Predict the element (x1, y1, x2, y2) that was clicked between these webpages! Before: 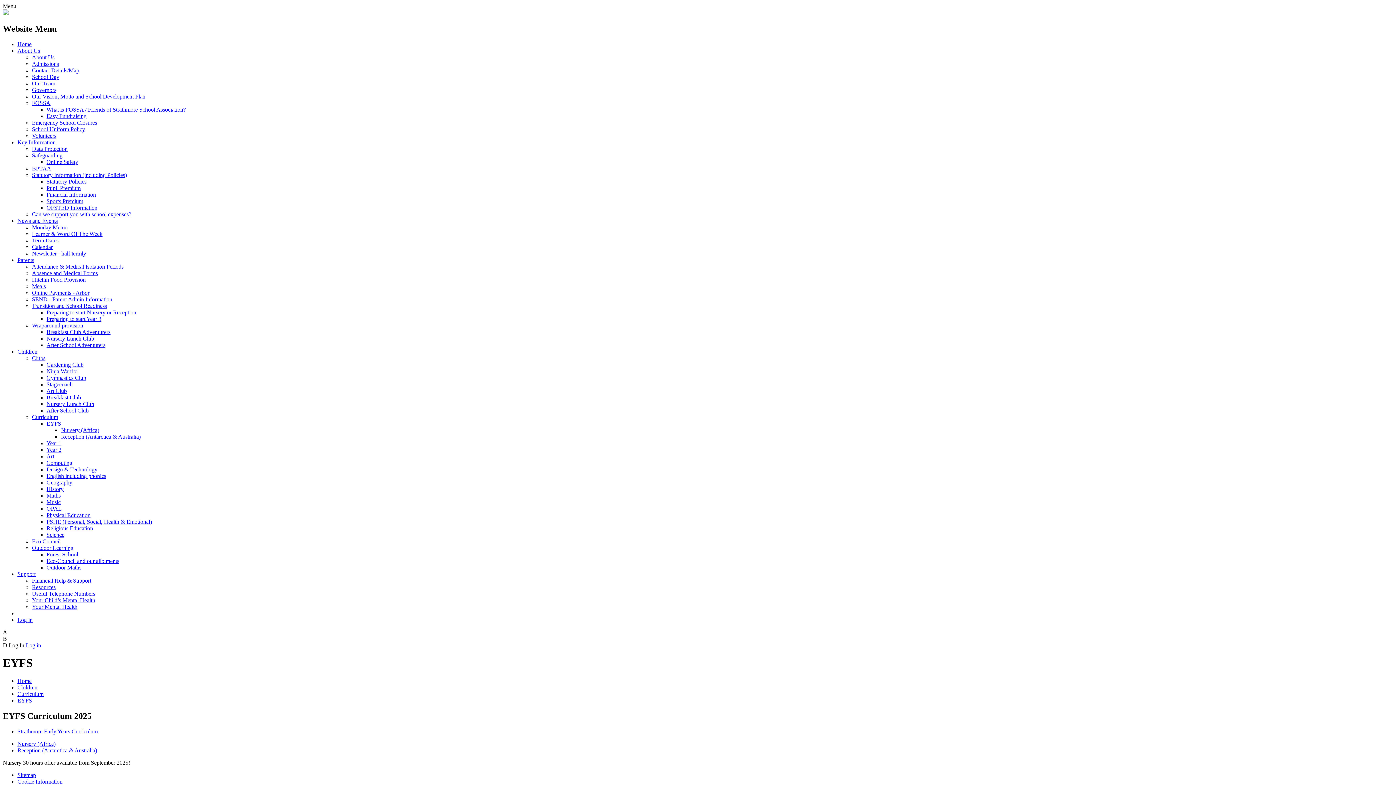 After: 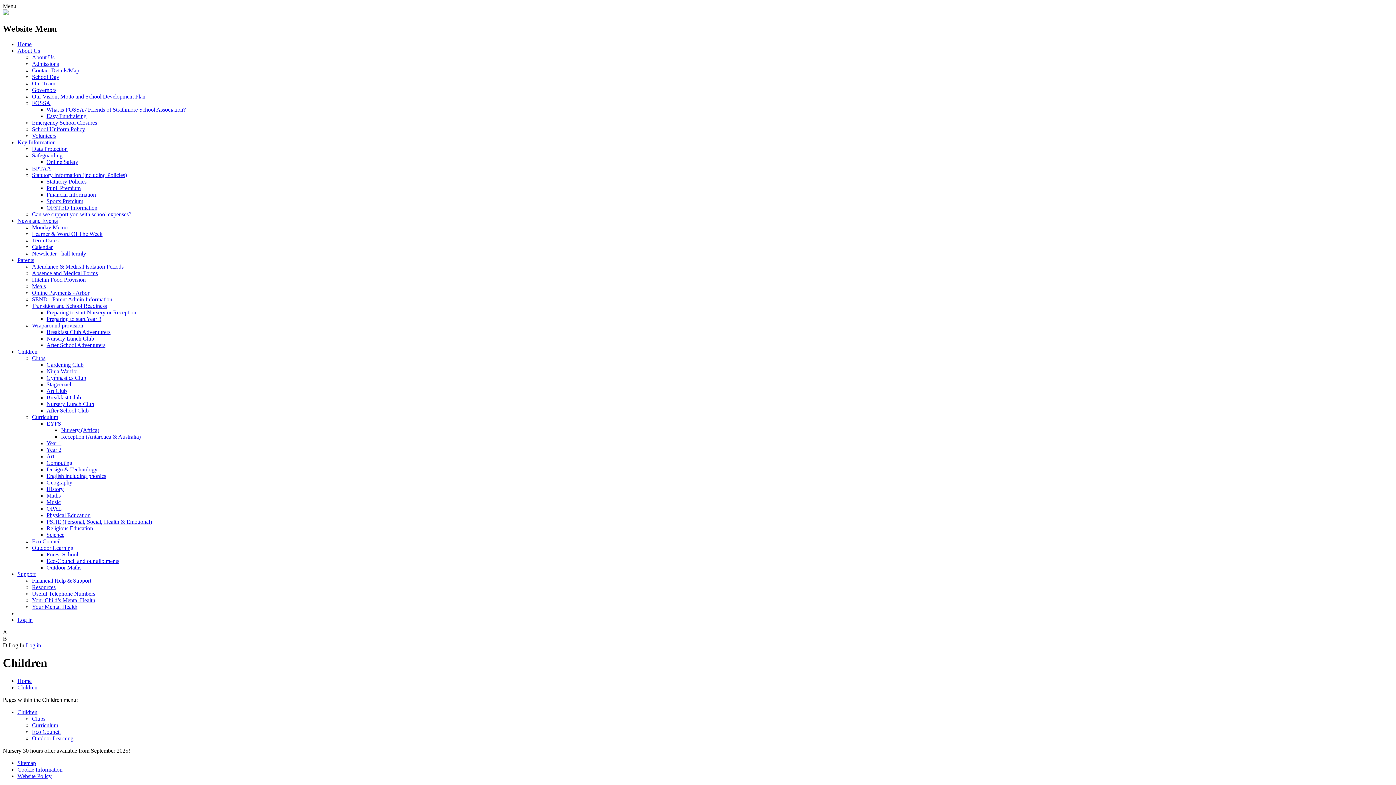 Action: bbox: (17, 684, 37, 690) label: Children